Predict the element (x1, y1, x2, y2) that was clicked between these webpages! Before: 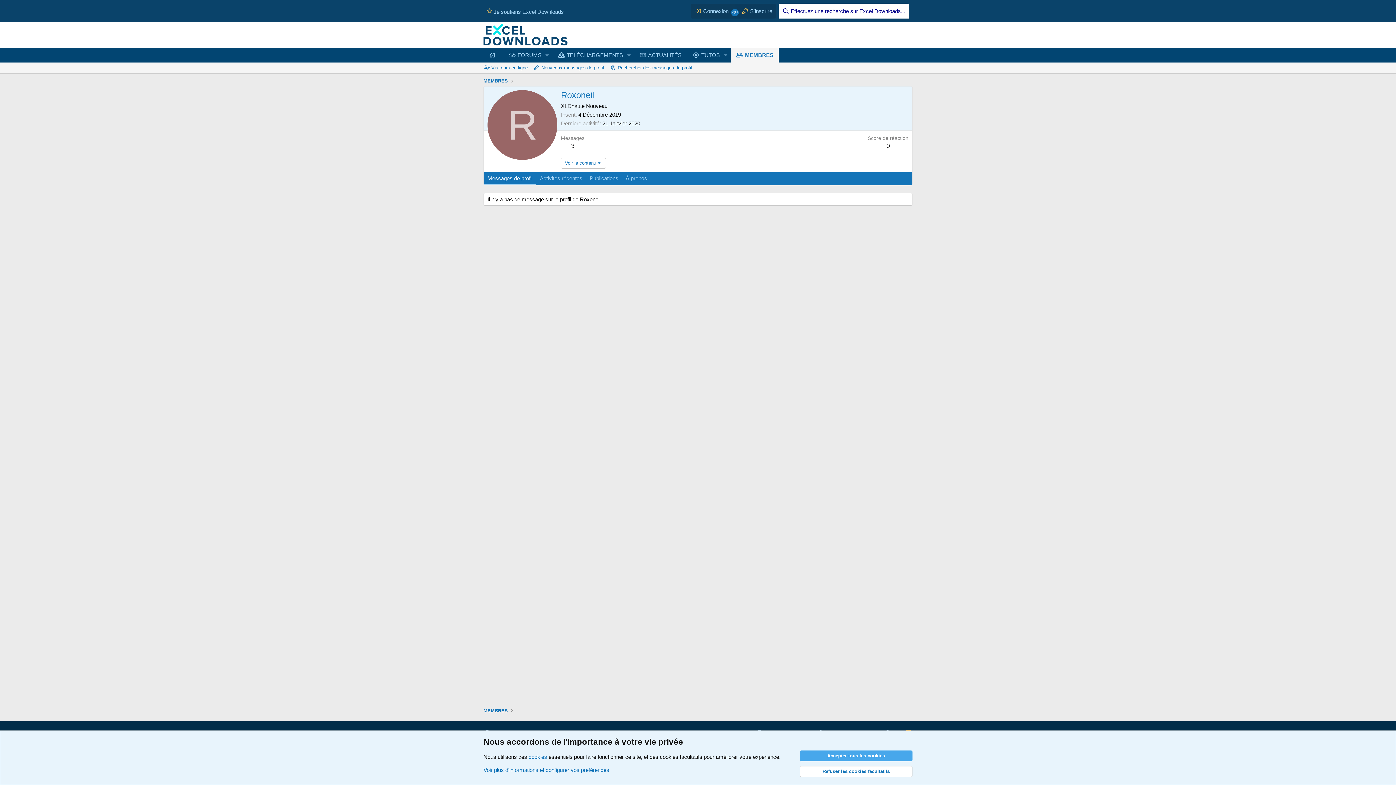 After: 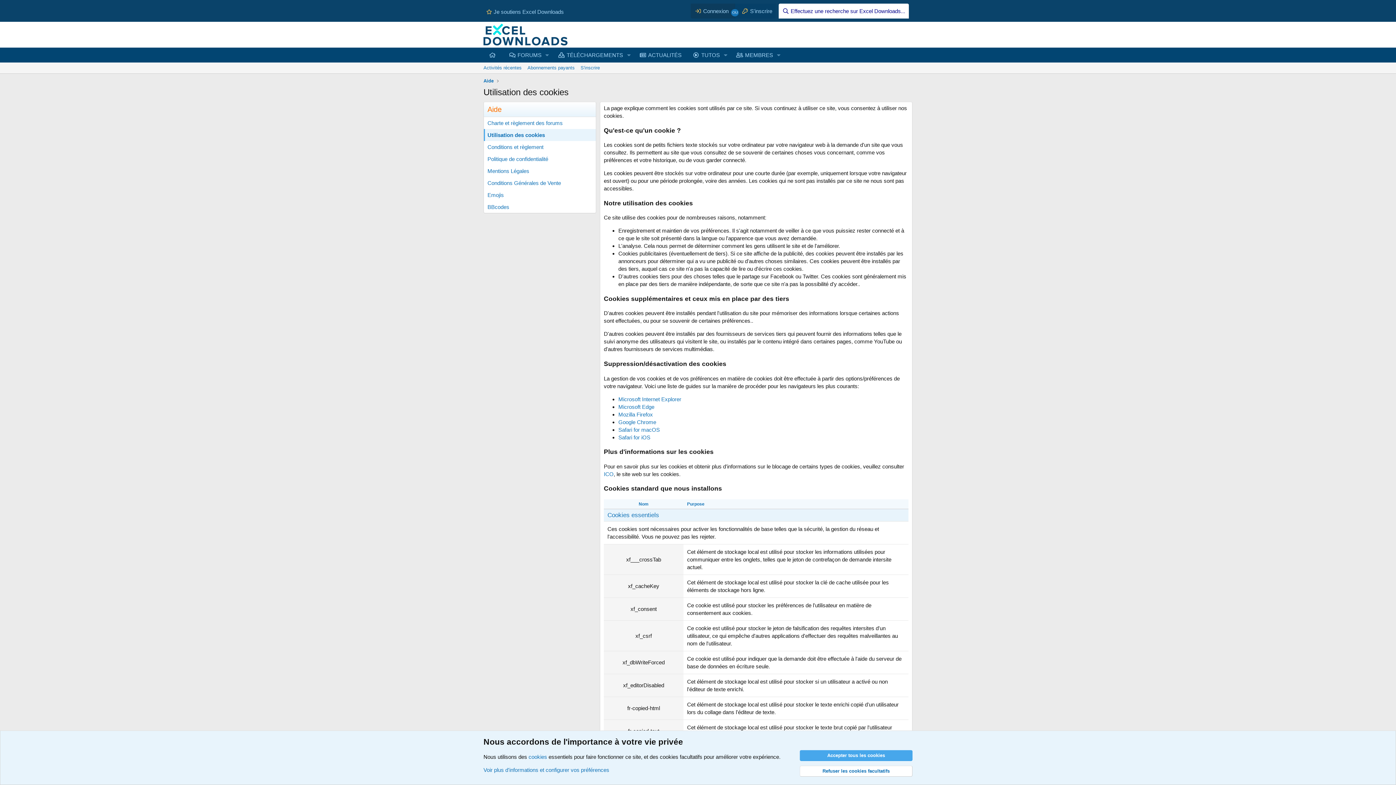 Action: bbox: (528, 754, 547, 760) label: cookies